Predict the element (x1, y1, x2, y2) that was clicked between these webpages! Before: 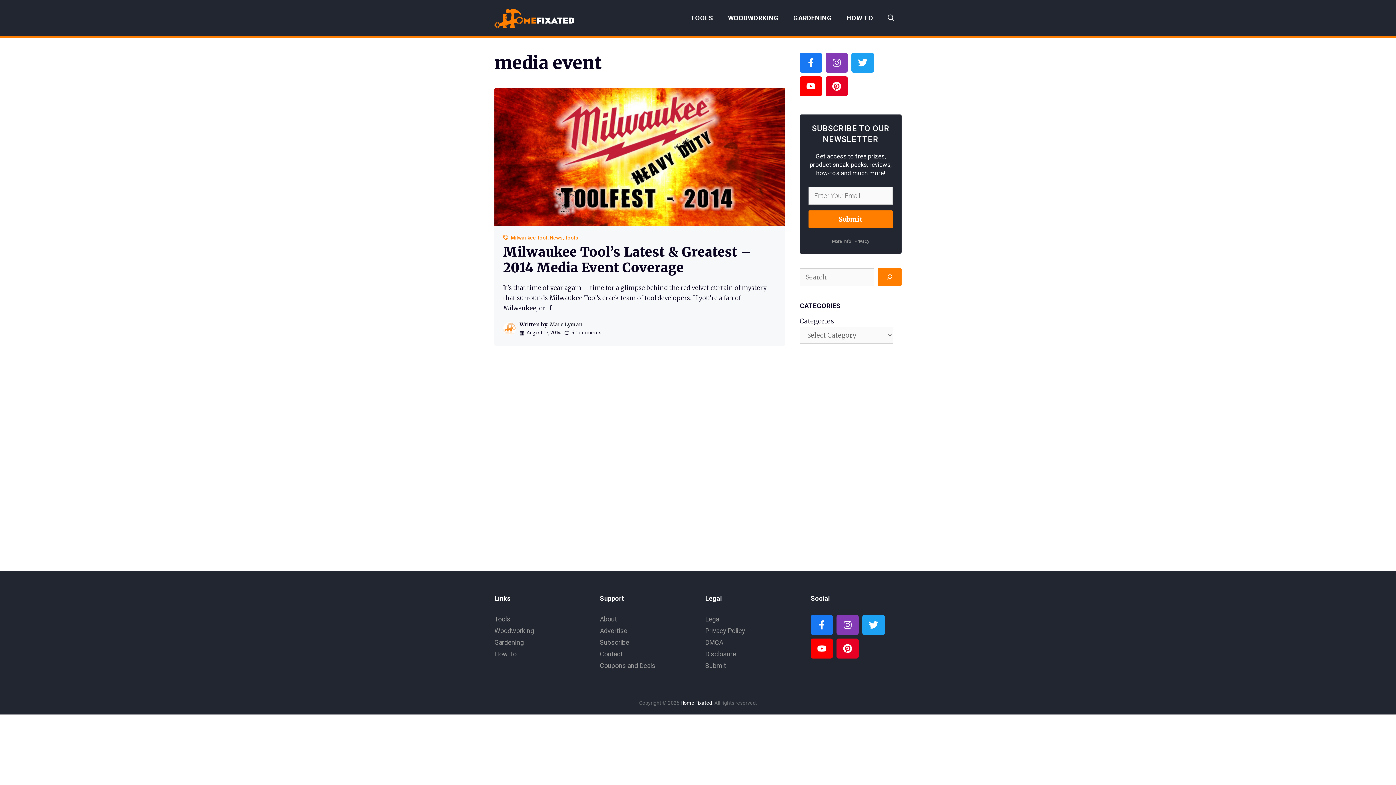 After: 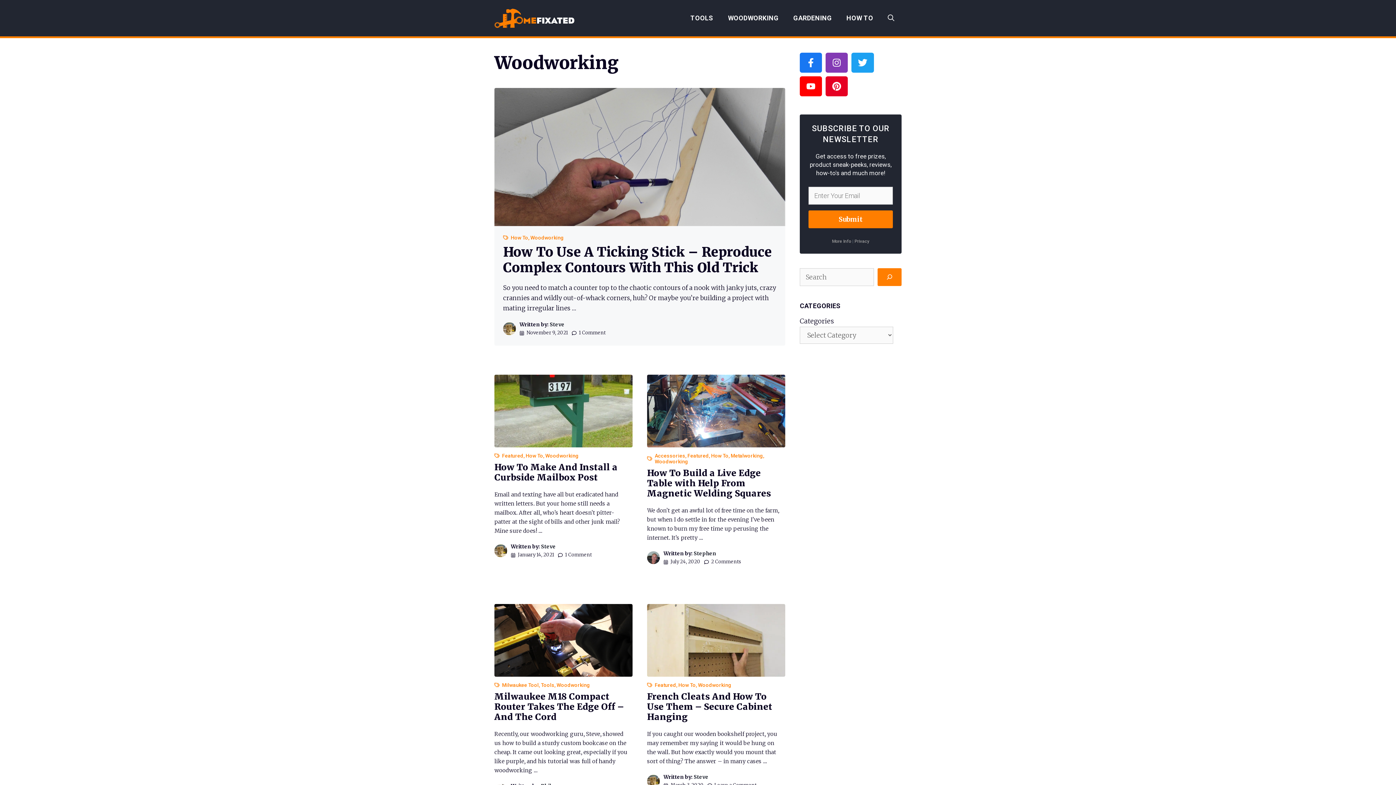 Action: label: Woodworking bbox: (494, 627, 534, 634)